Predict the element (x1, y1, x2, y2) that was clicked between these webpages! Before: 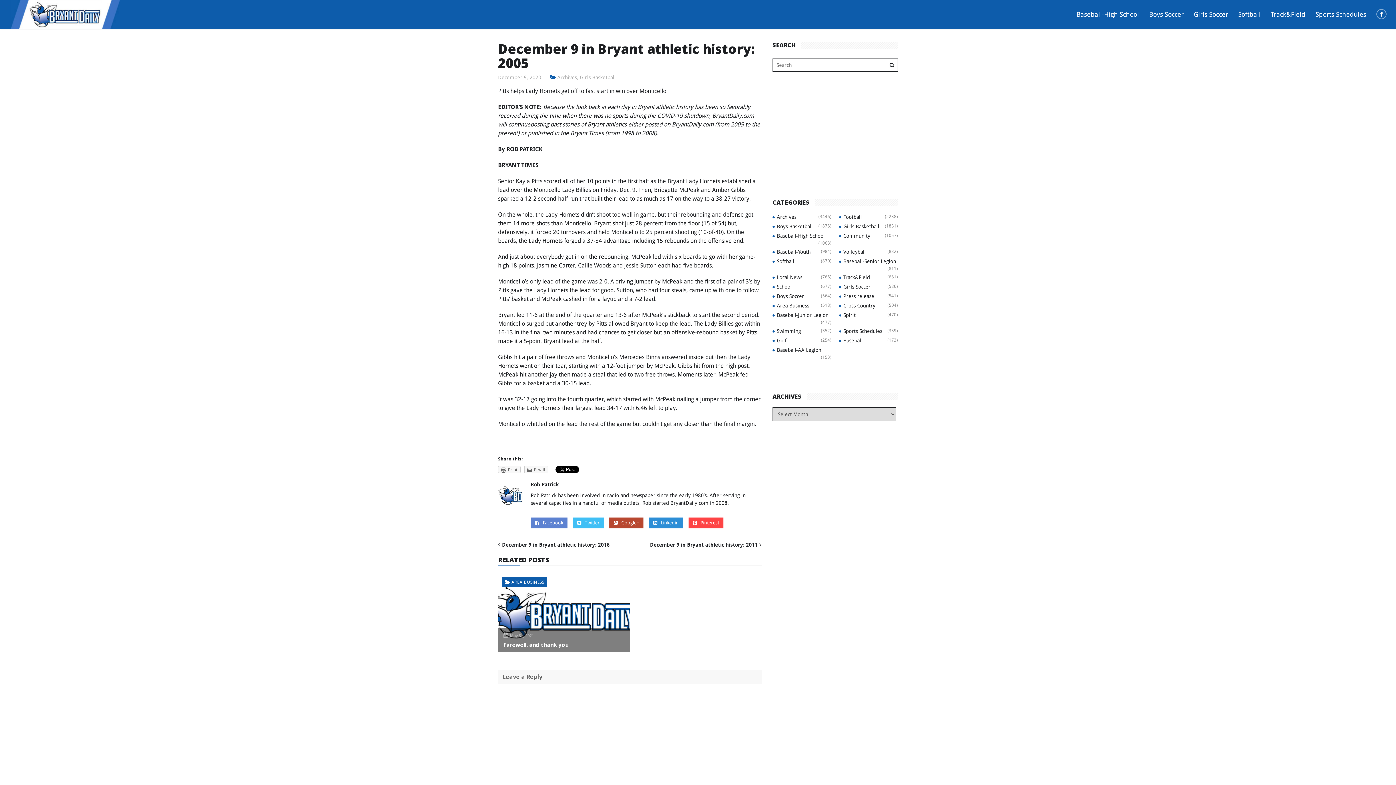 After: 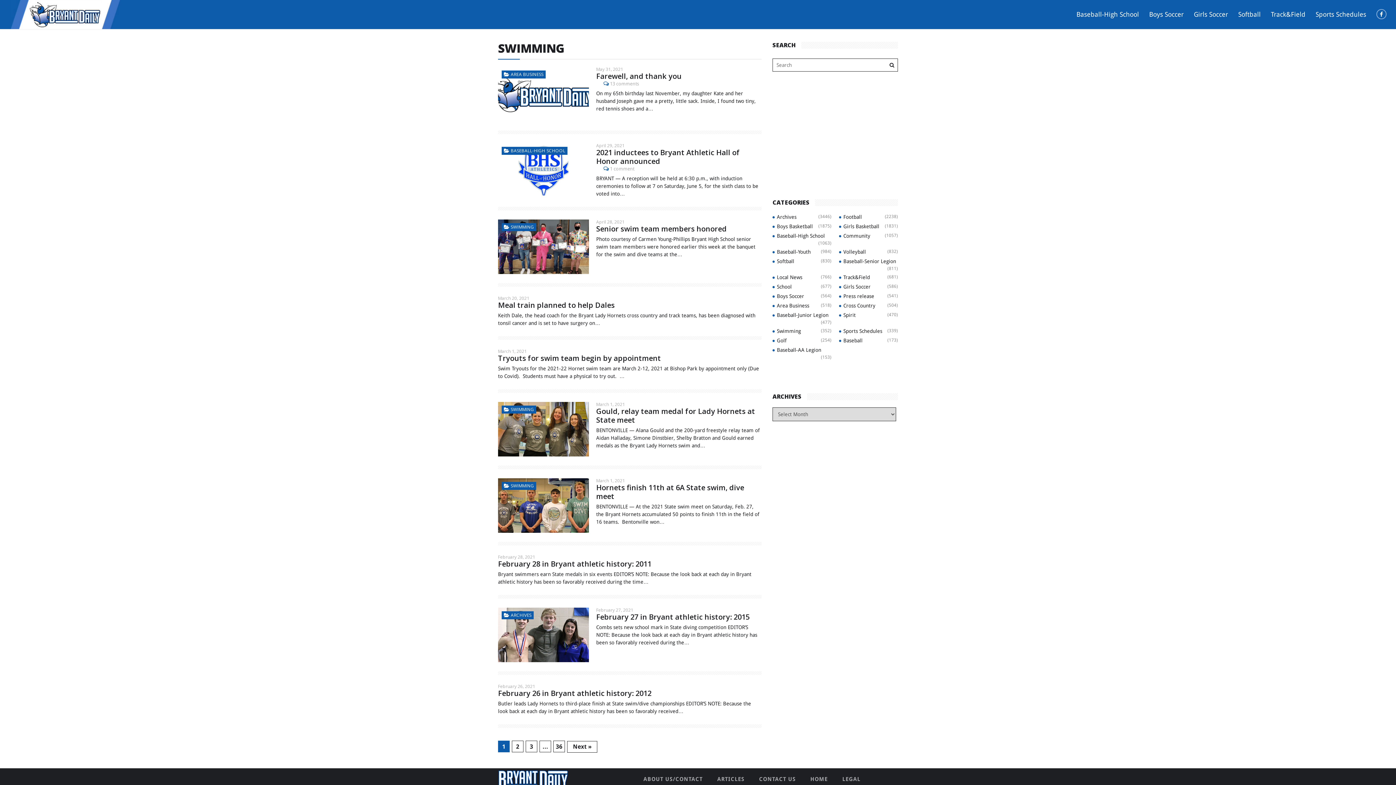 Action: bbox: (777, 328, 801, 334) label: Swimming